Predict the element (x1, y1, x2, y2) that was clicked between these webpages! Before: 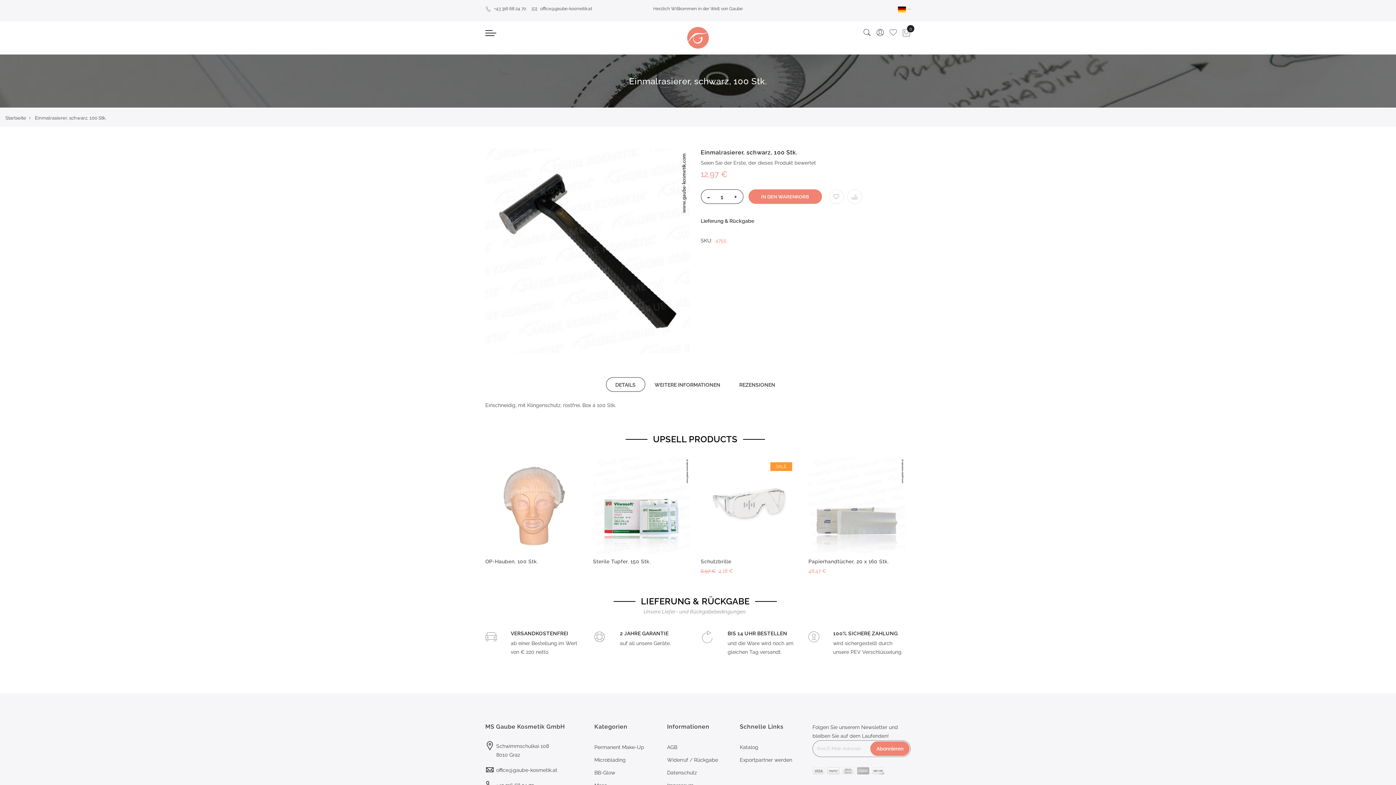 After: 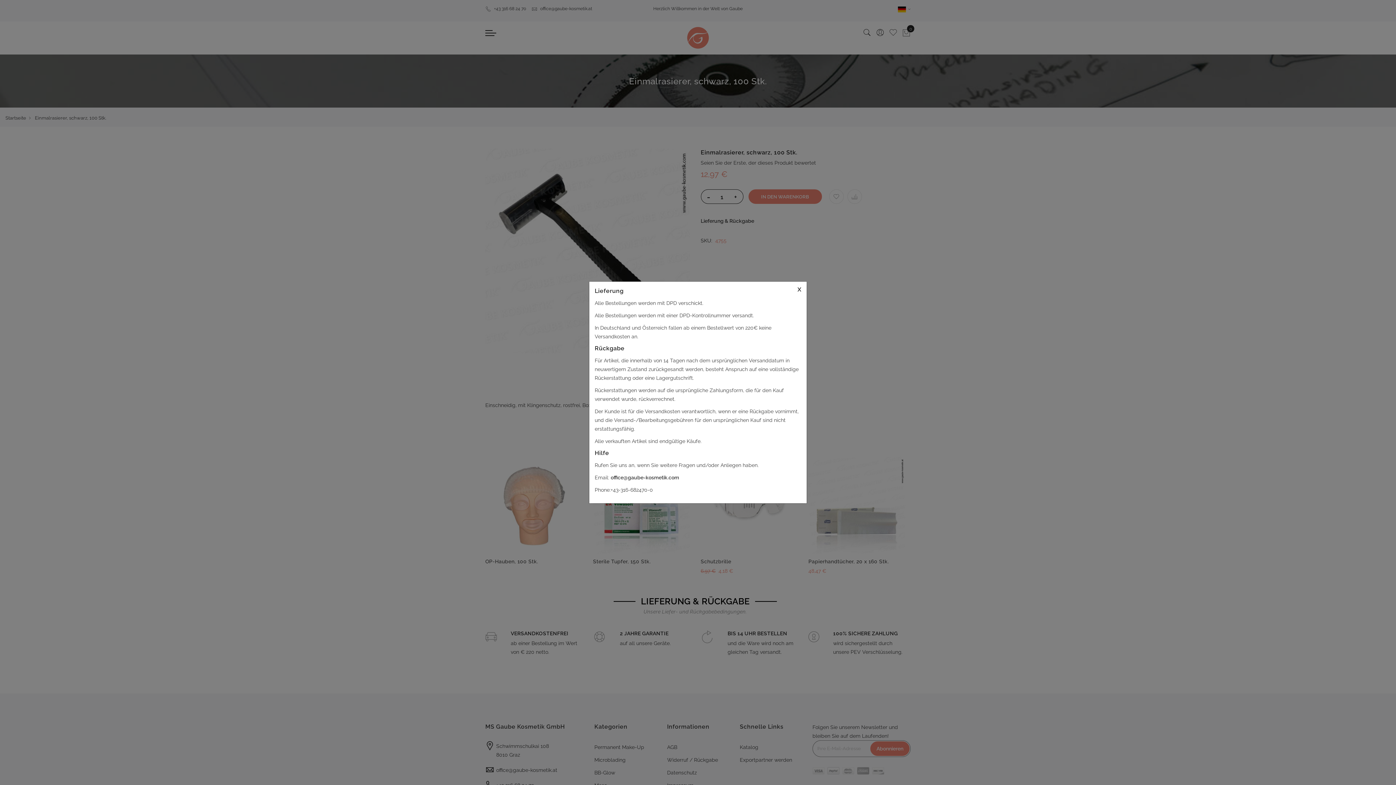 Action: bbox: (700, 218, 754, 224) label: Lieferung & Rückgabe